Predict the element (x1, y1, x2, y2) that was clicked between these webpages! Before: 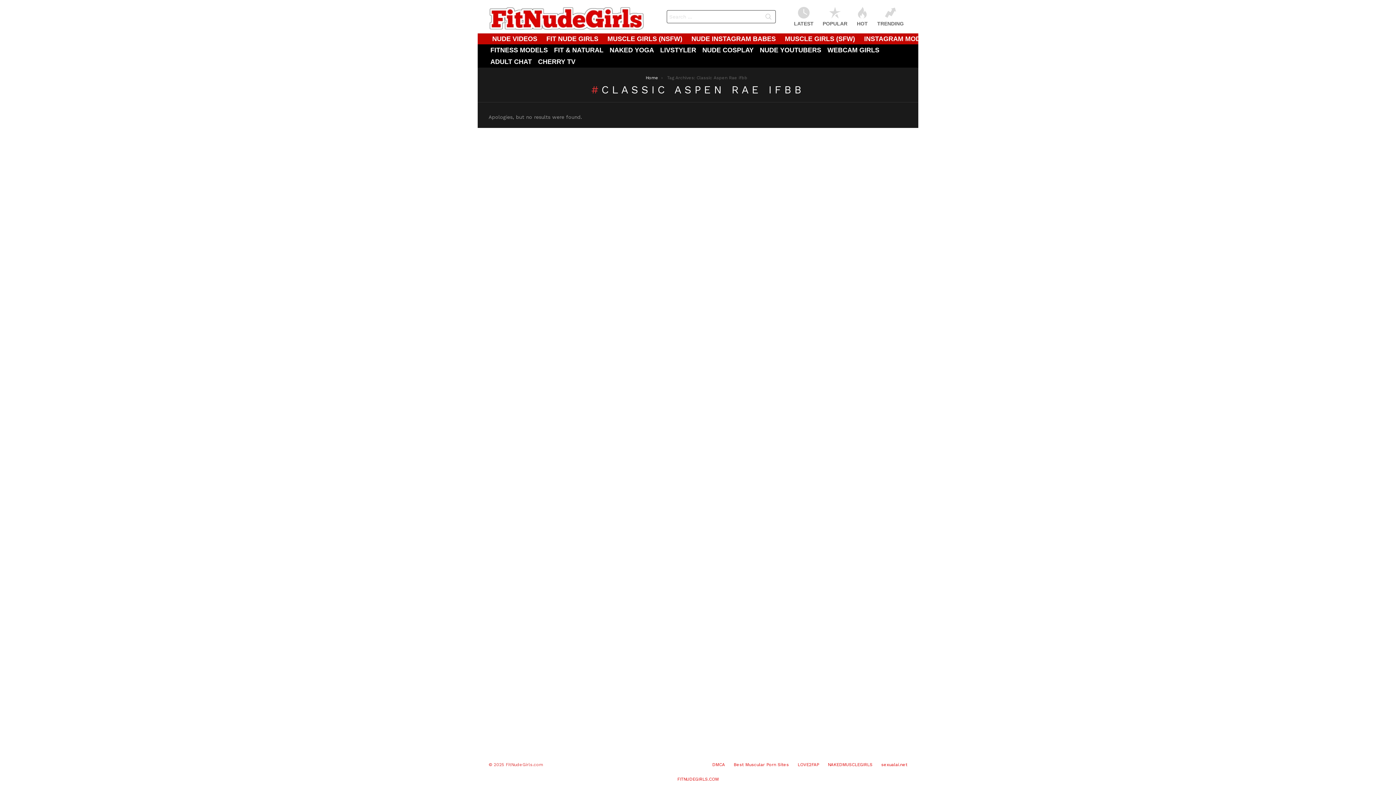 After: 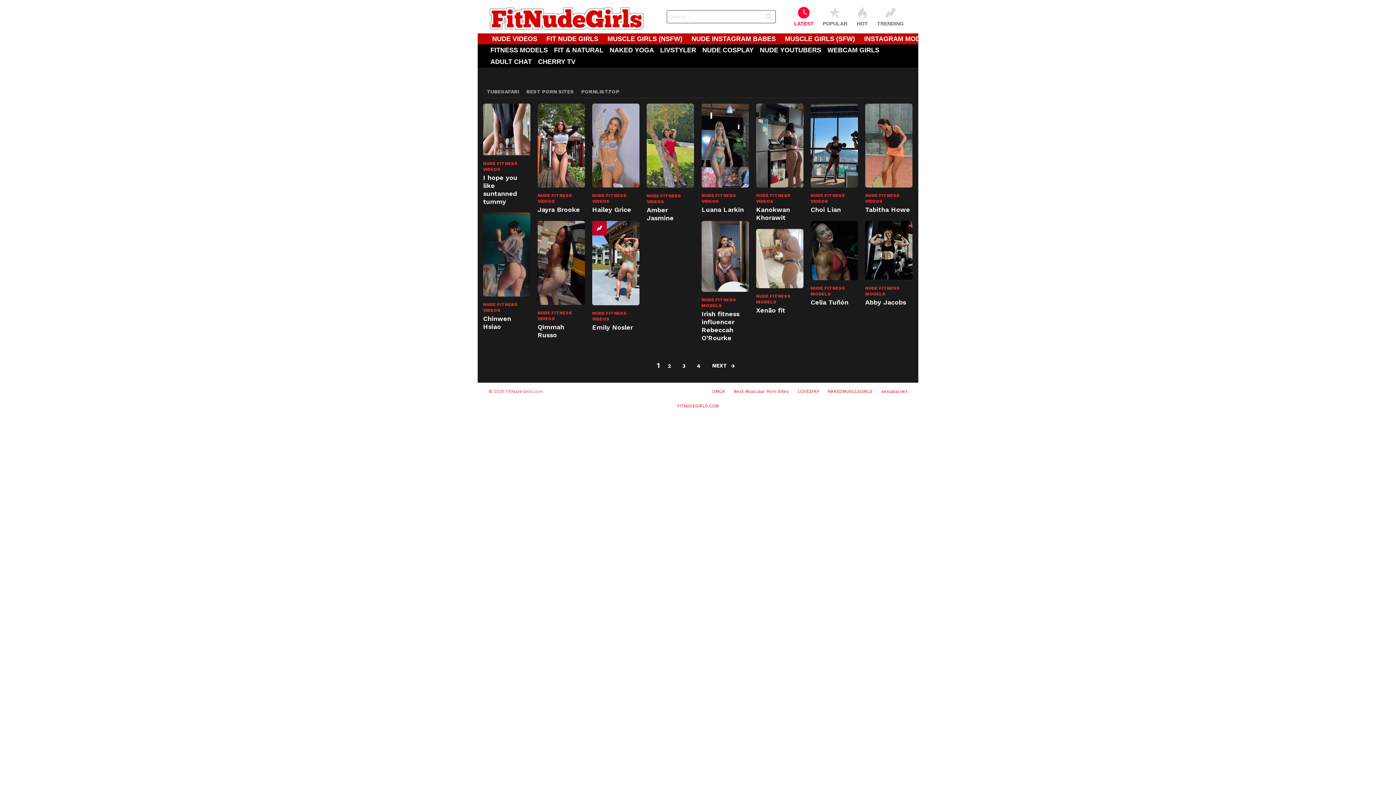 Action: bbox: (790, 6, 817, 26) label: LATEST